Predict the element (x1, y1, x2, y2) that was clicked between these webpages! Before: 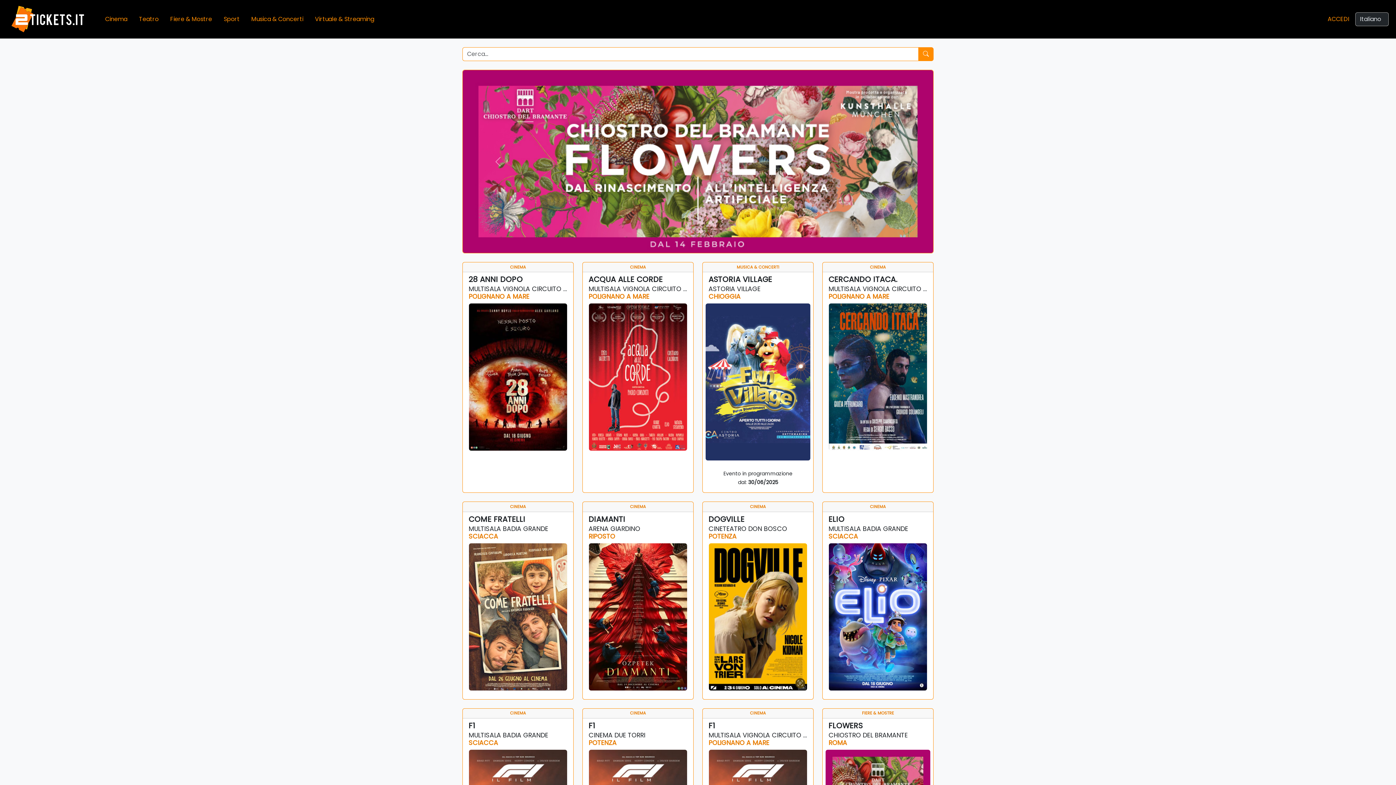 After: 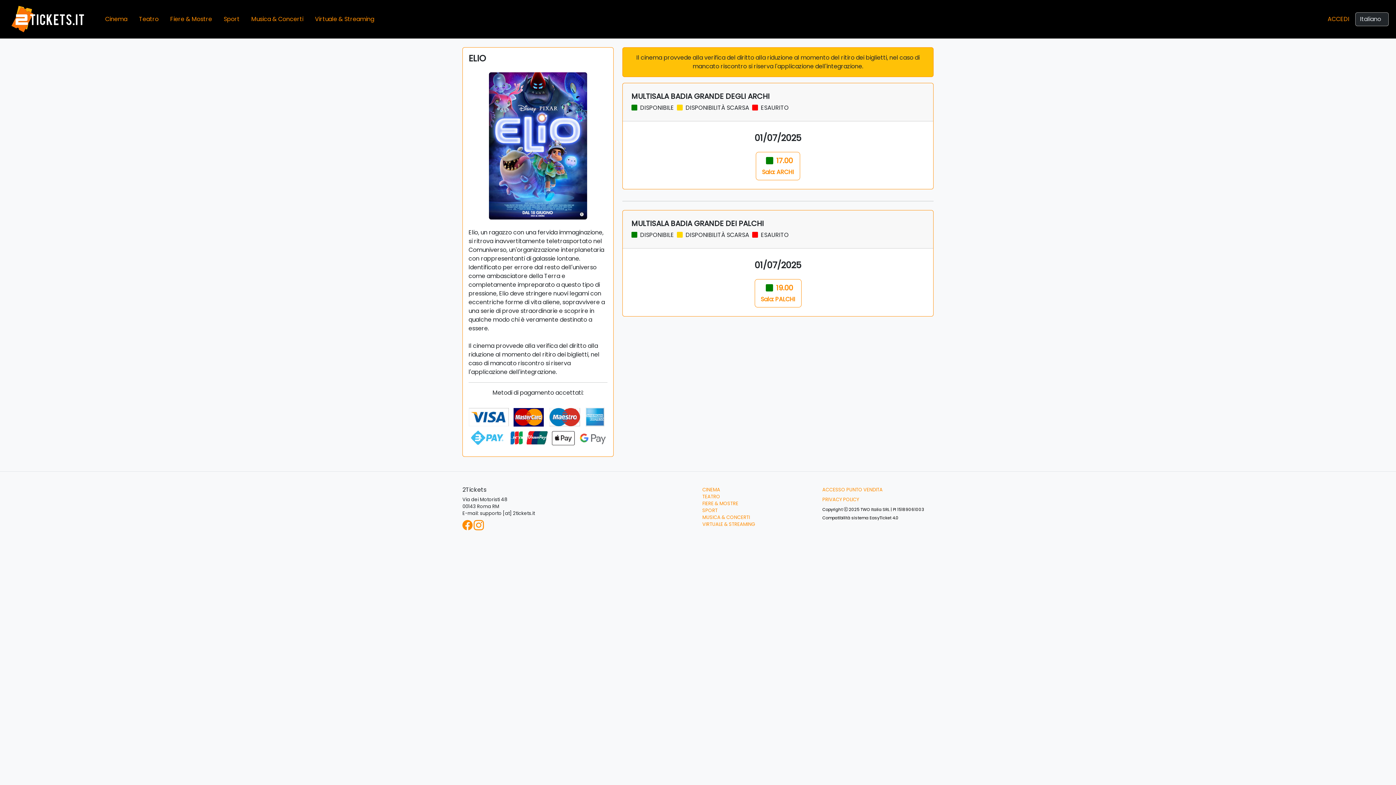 Action: label: CINEMA
ELIO
MULTISALA BADIA GRANDE
SCIACCA bbox: (822, 501, 933, 699)